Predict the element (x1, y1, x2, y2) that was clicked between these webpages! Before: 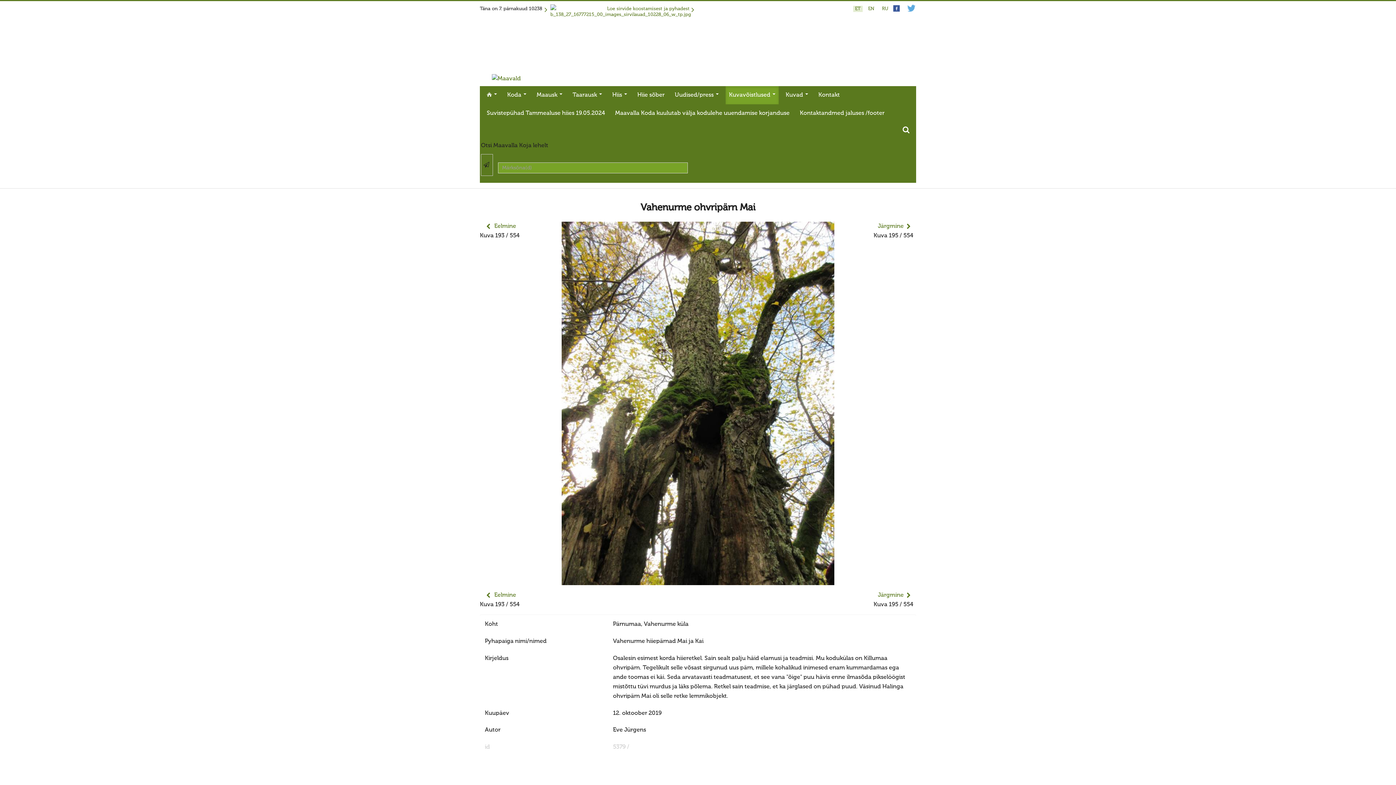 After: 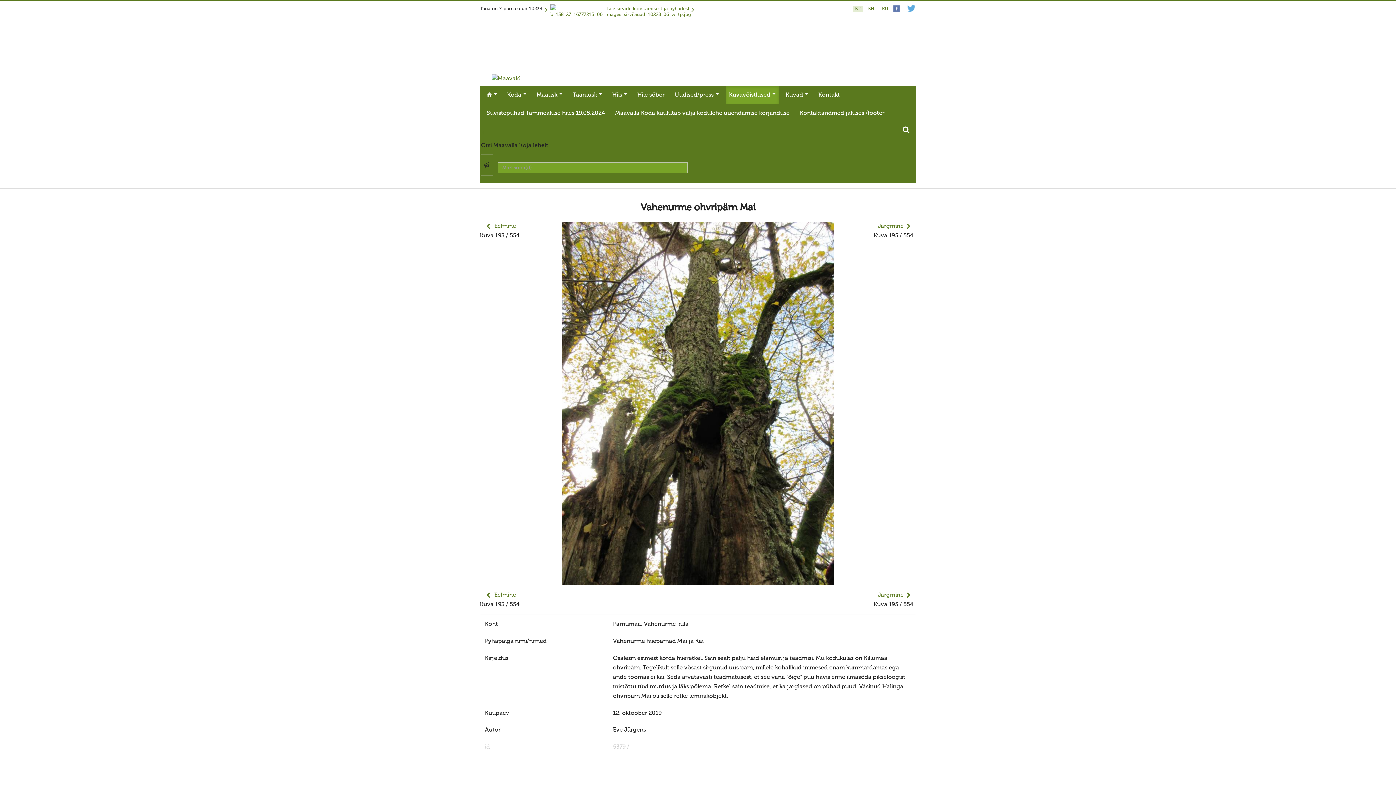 Action: bbox: (892, 7, 900, 13)